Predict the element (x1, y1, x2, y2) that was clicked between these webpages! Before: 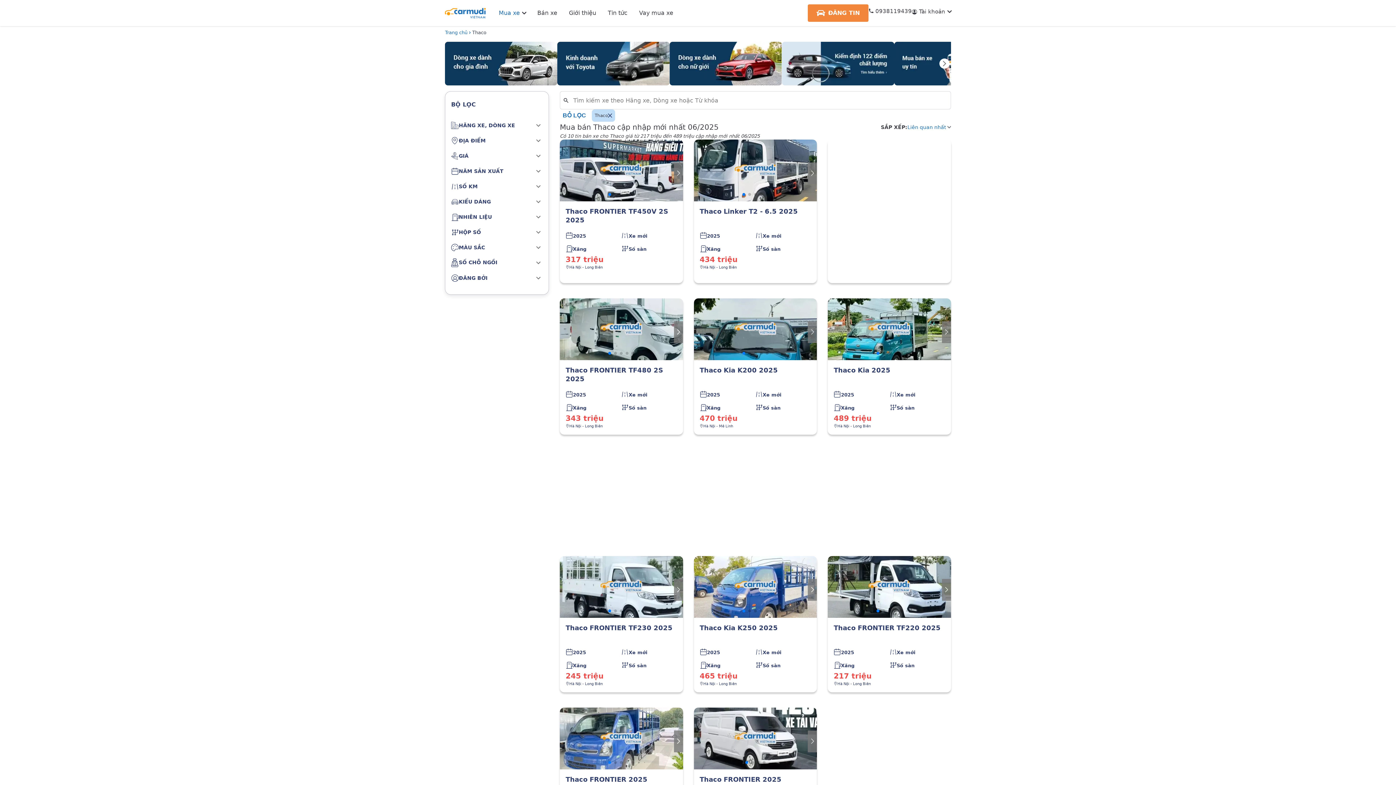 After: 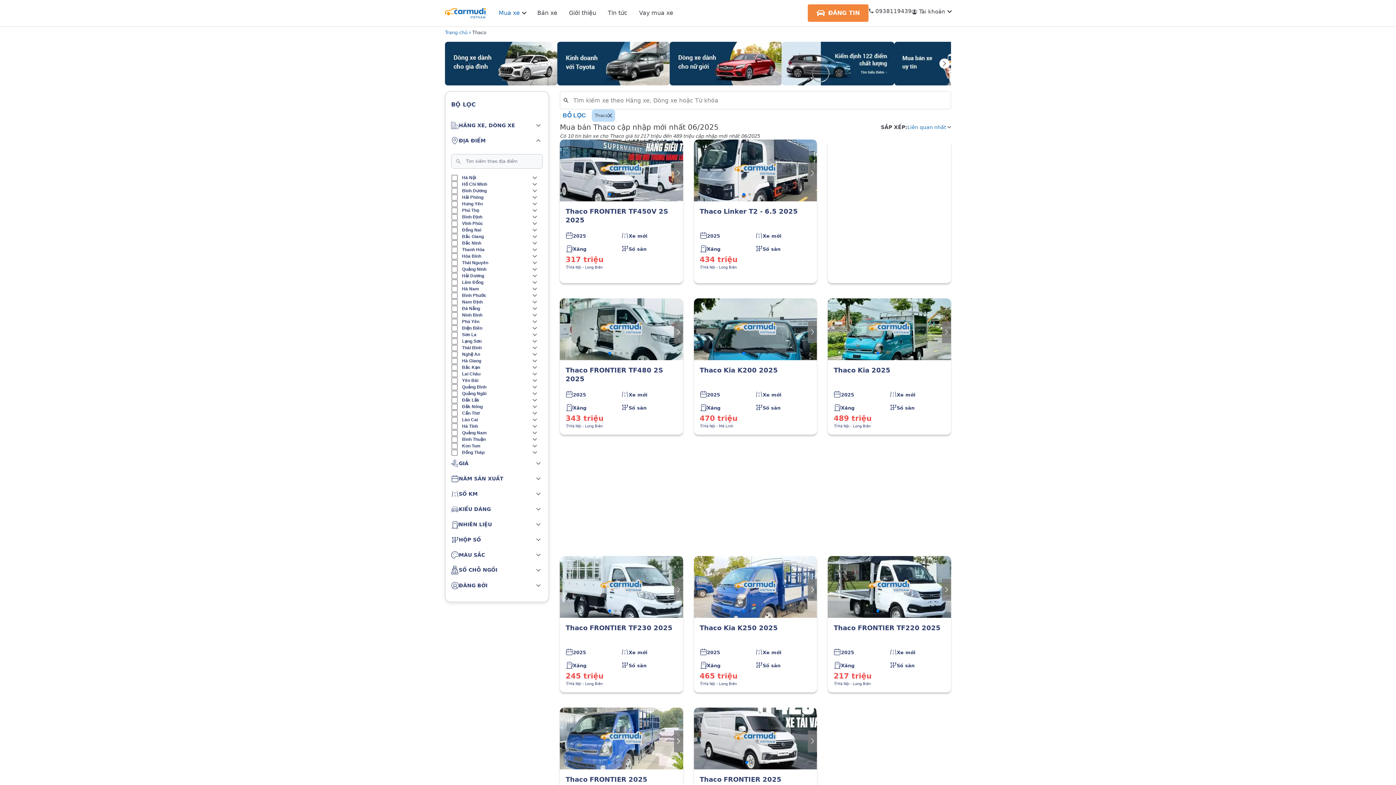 Action: label: ĐỊA ĐIỂM bbox: (451, 133, 542, 148)